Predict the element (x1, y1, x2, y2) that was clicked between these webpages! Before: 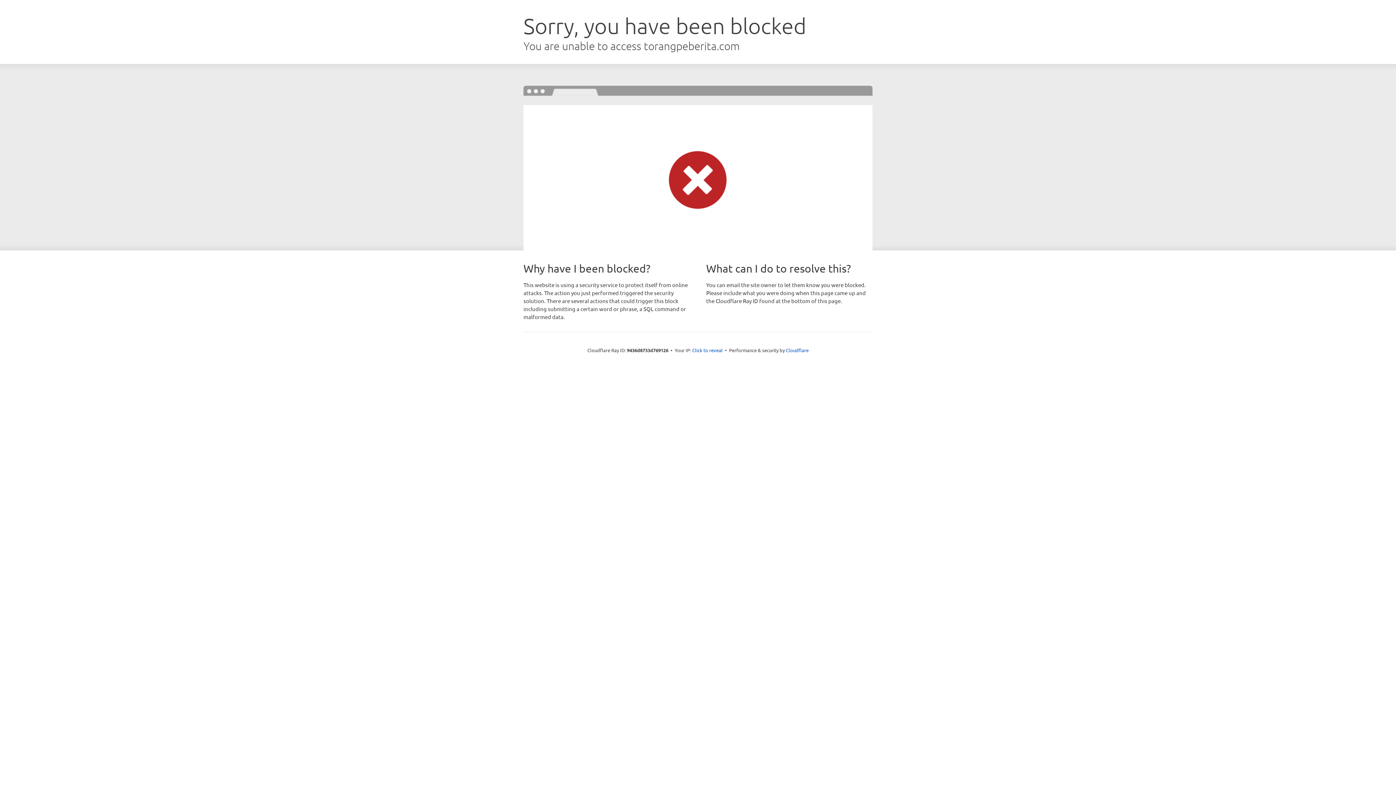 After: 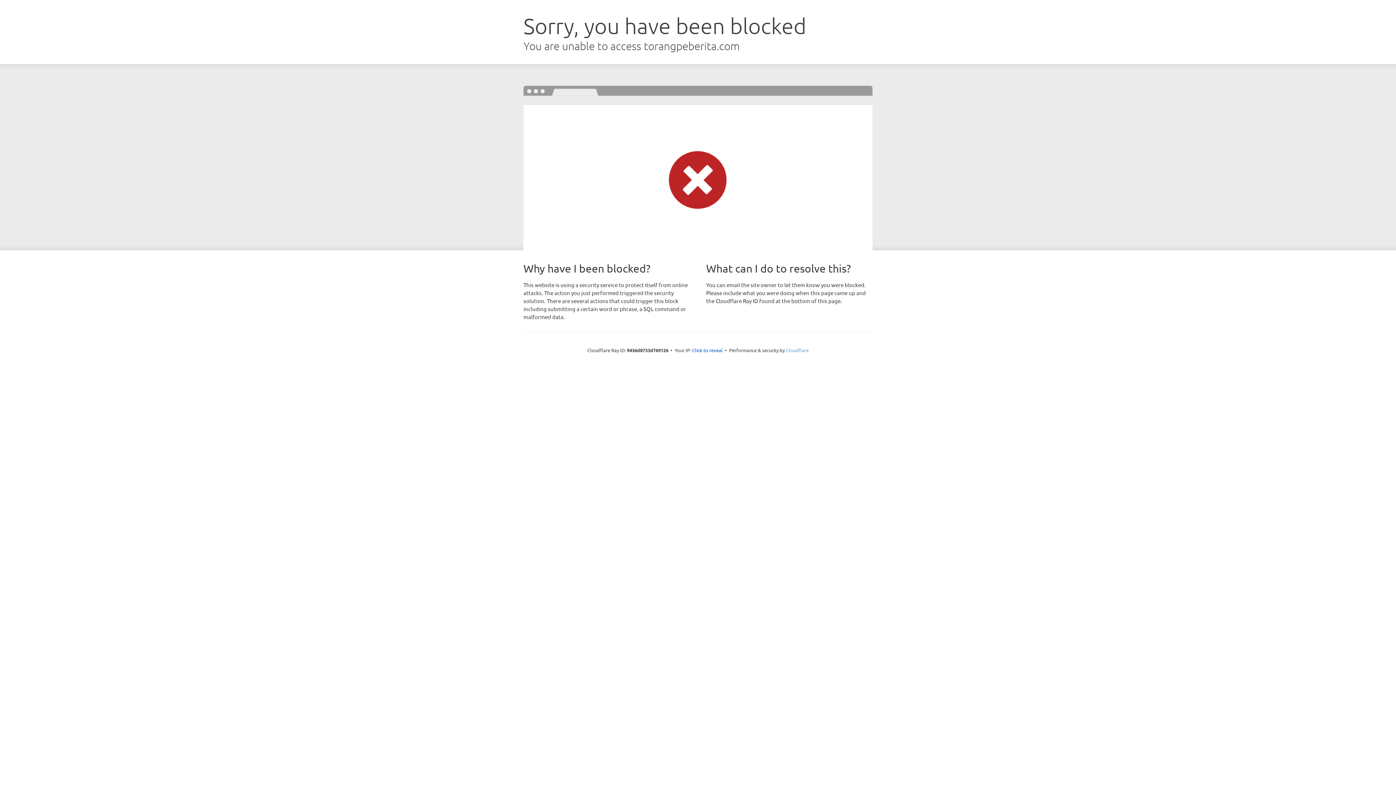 Action: bbox: (786, 347, 808, 353) label: Cloudflare